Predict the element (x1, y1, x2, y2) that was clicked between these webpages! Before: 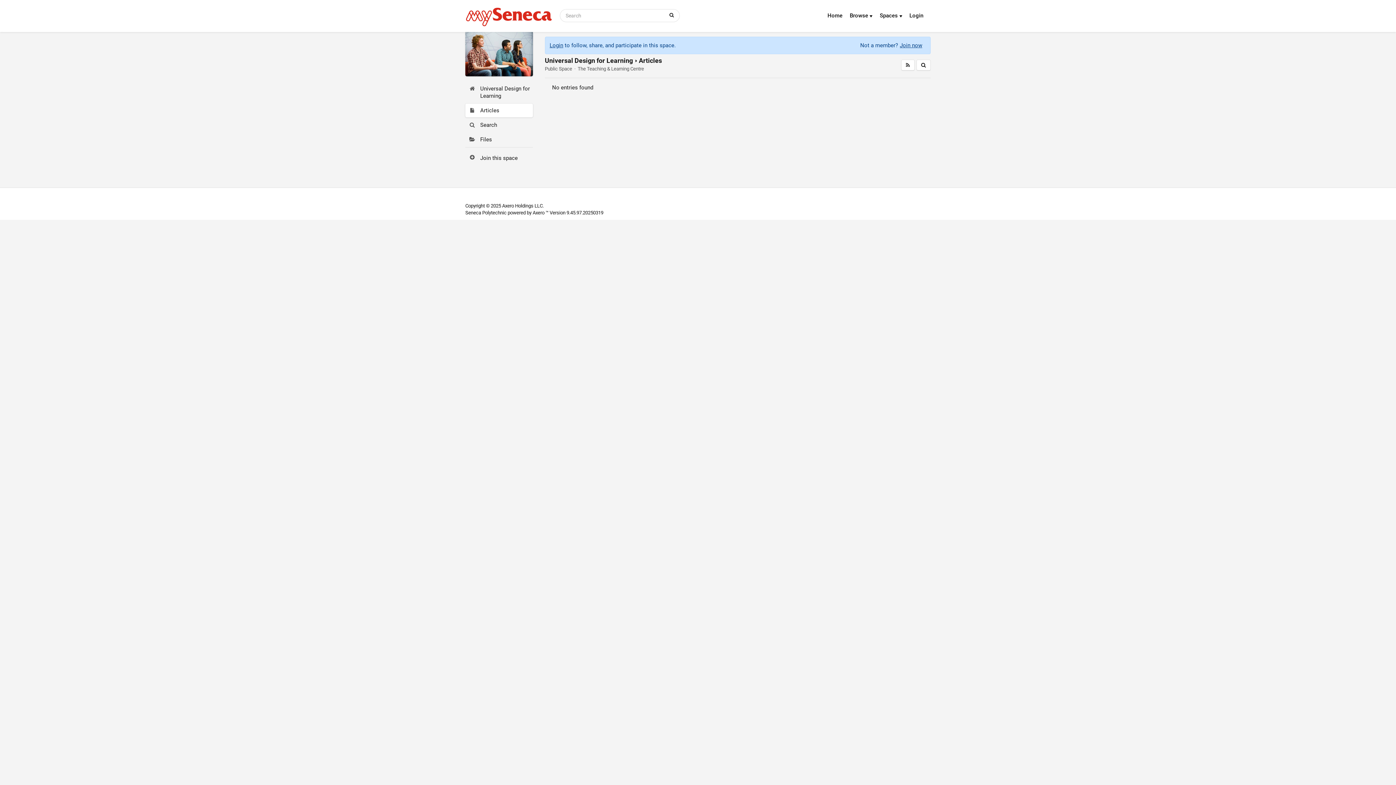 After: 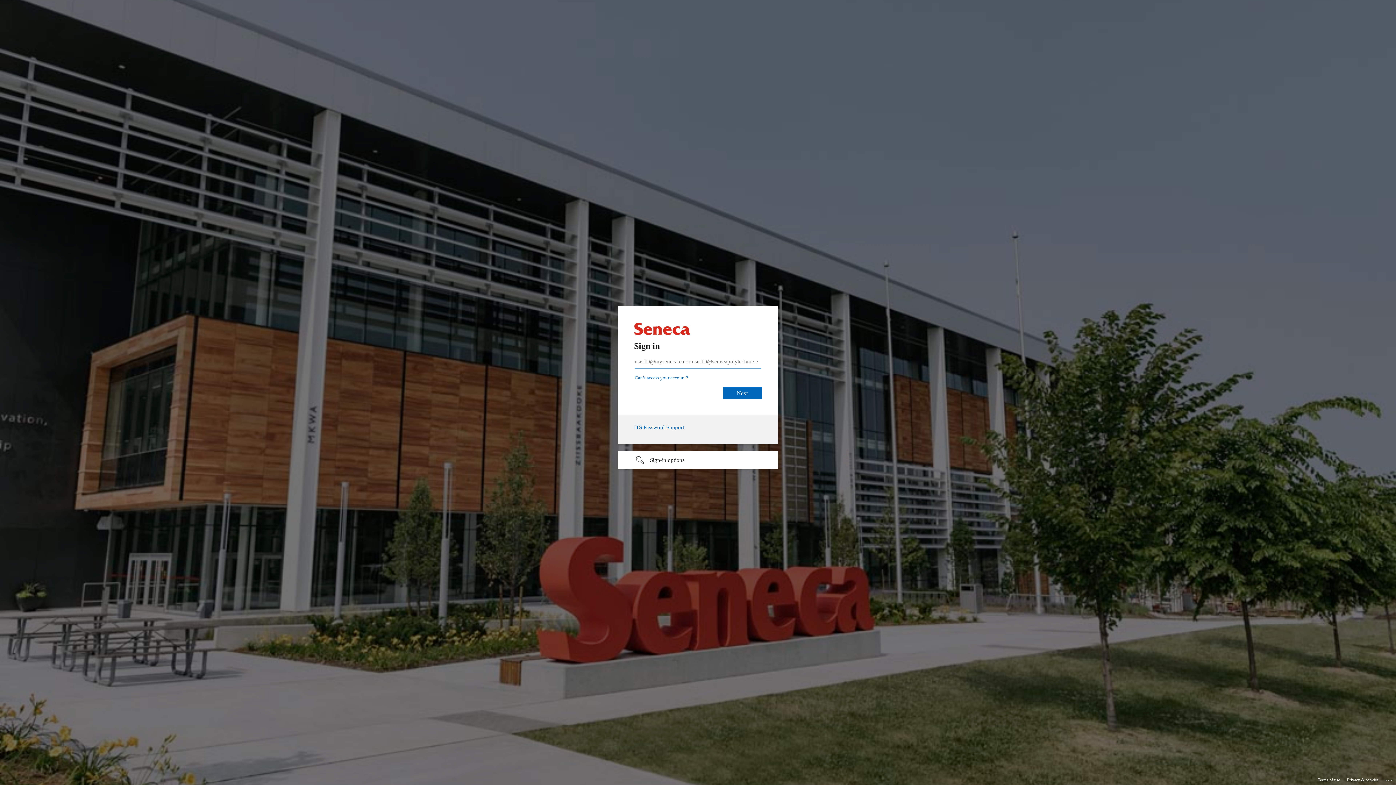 Action: label: Home bbox: (827, 10, 846, 20)